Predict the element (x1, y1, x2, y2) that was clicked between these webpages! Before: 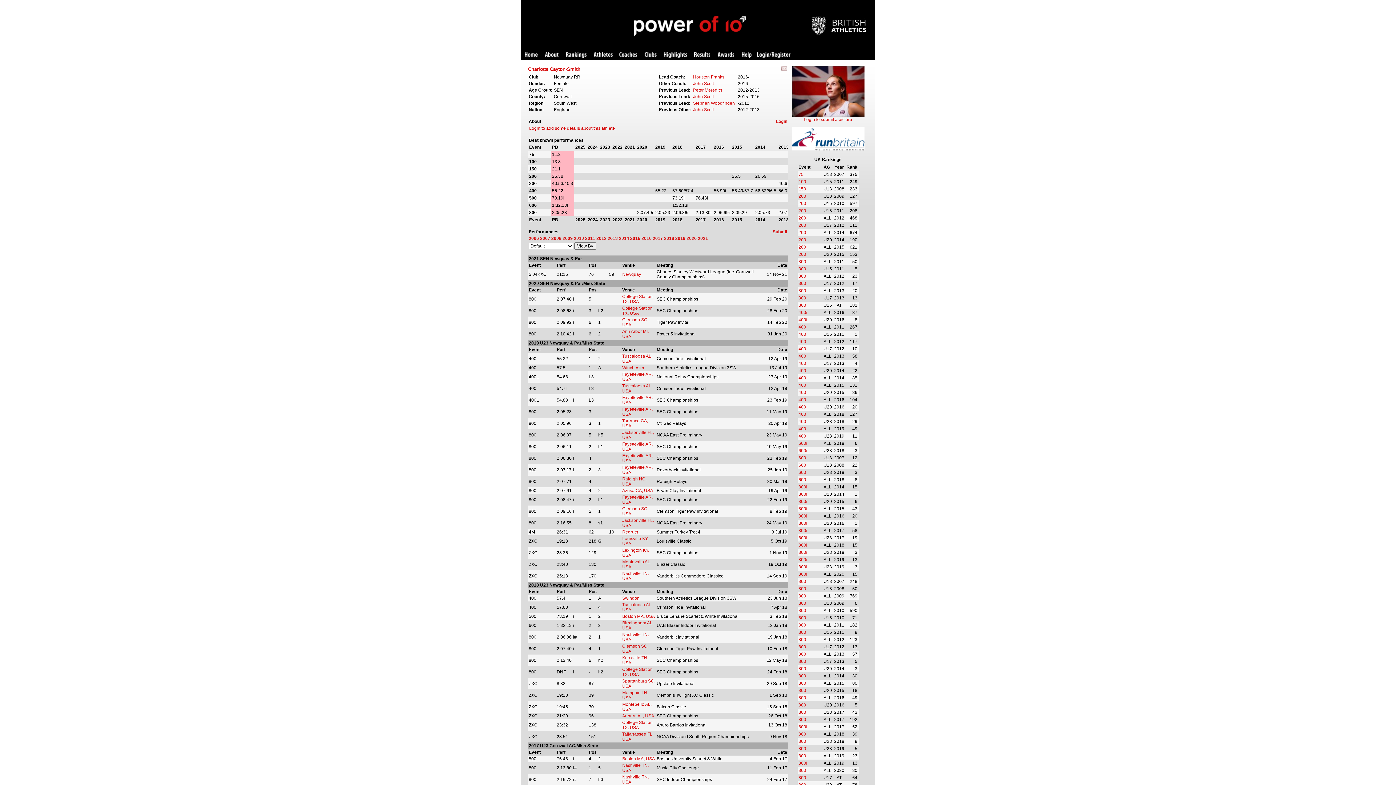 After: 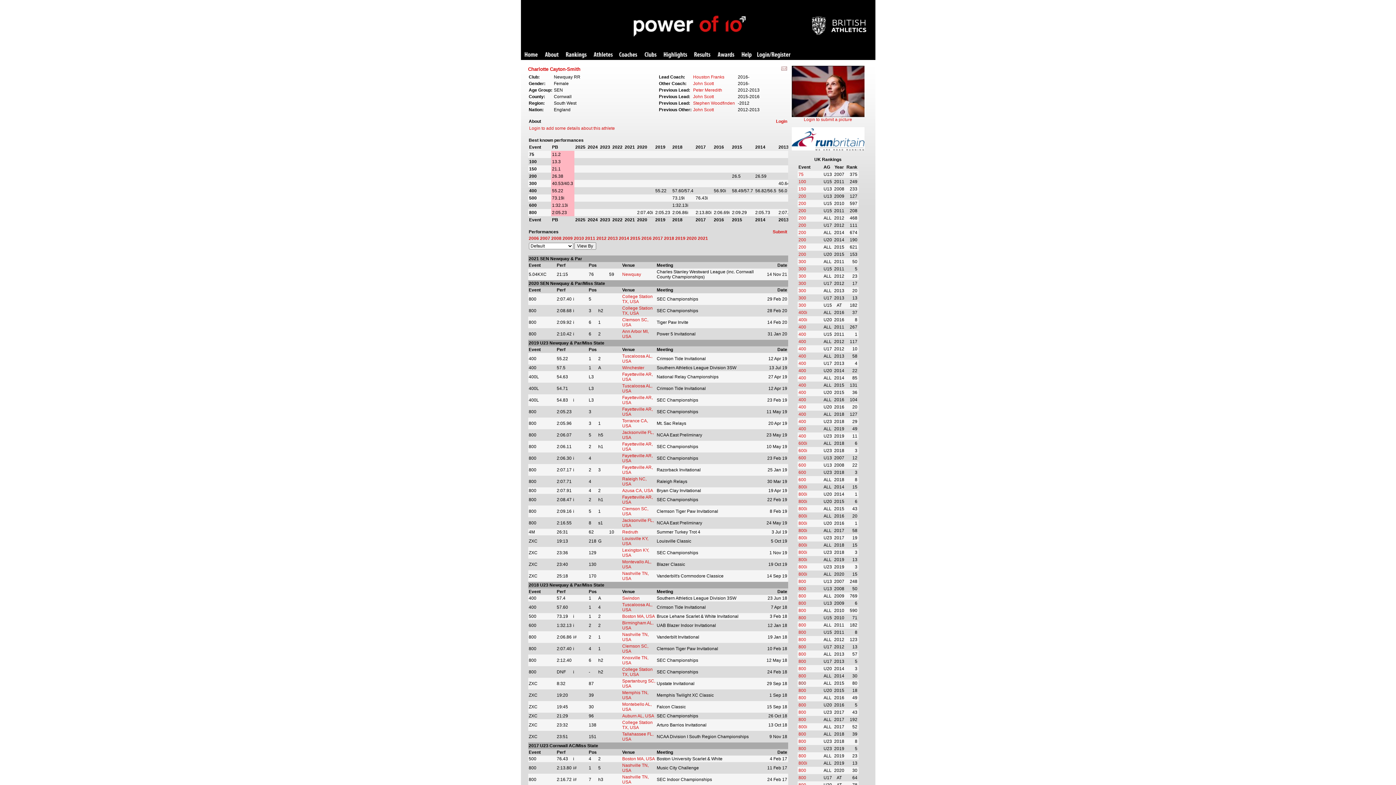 Action: bbox: (798, 681, 806, 686) label: 800